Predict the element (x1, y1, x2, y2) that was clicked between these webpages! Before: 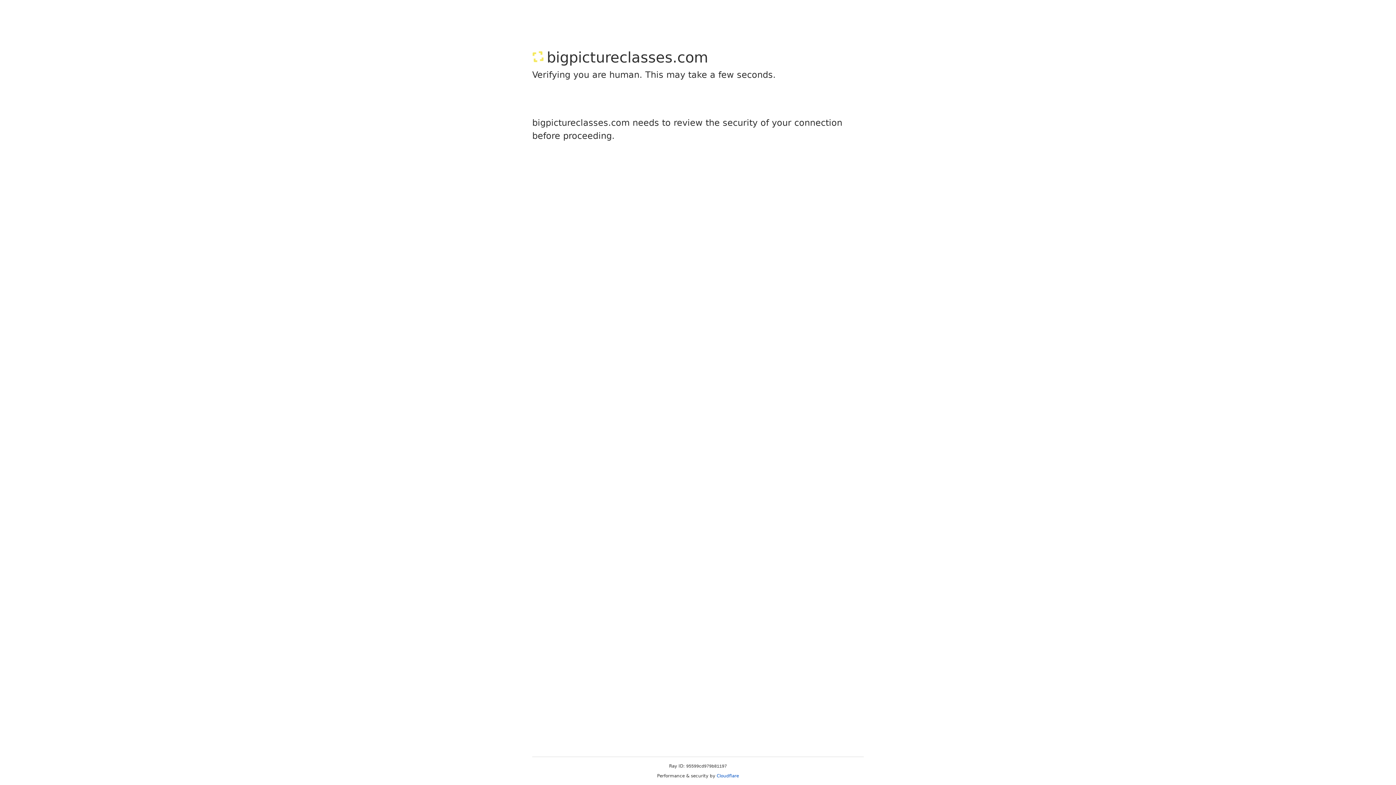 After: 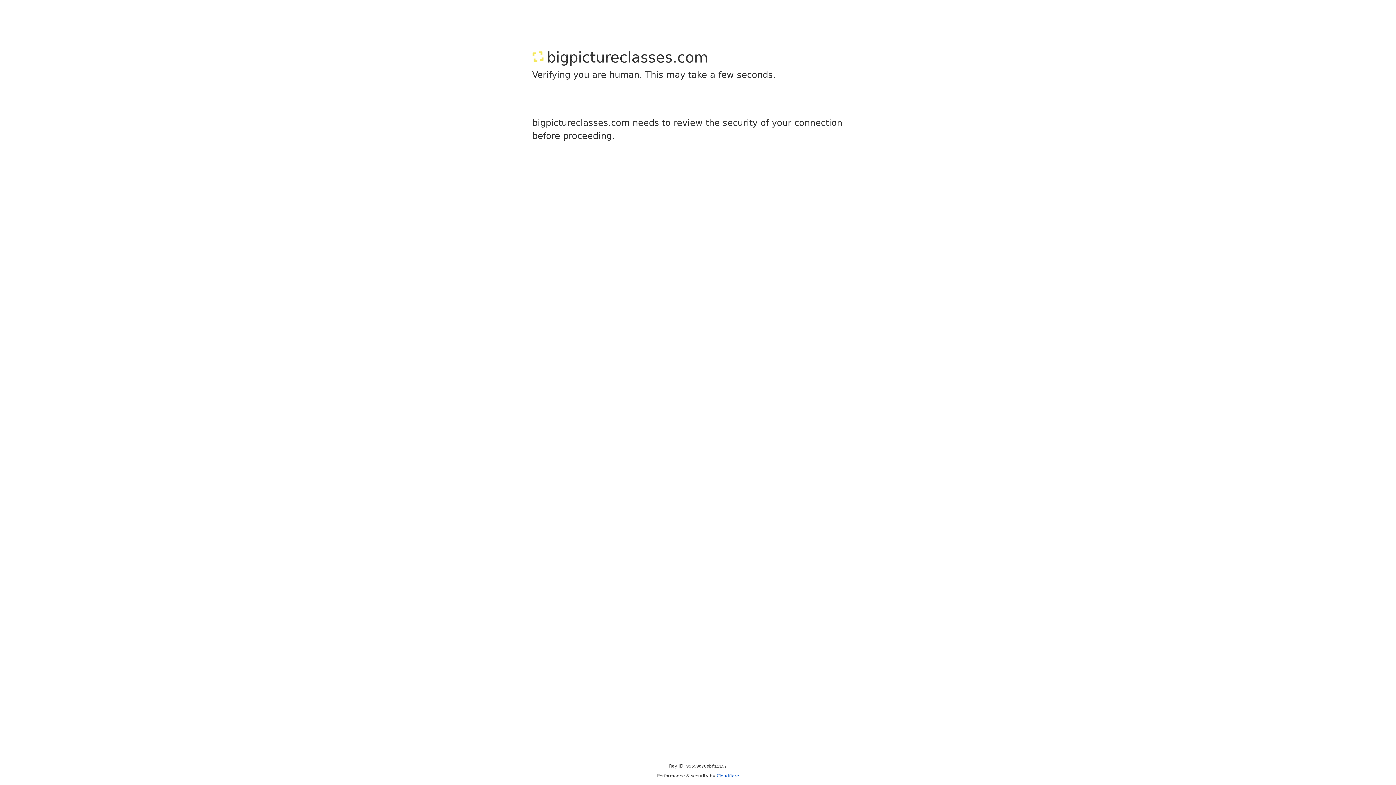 Action: bbox: (716, 773, 739, 778) label: Cloudflare